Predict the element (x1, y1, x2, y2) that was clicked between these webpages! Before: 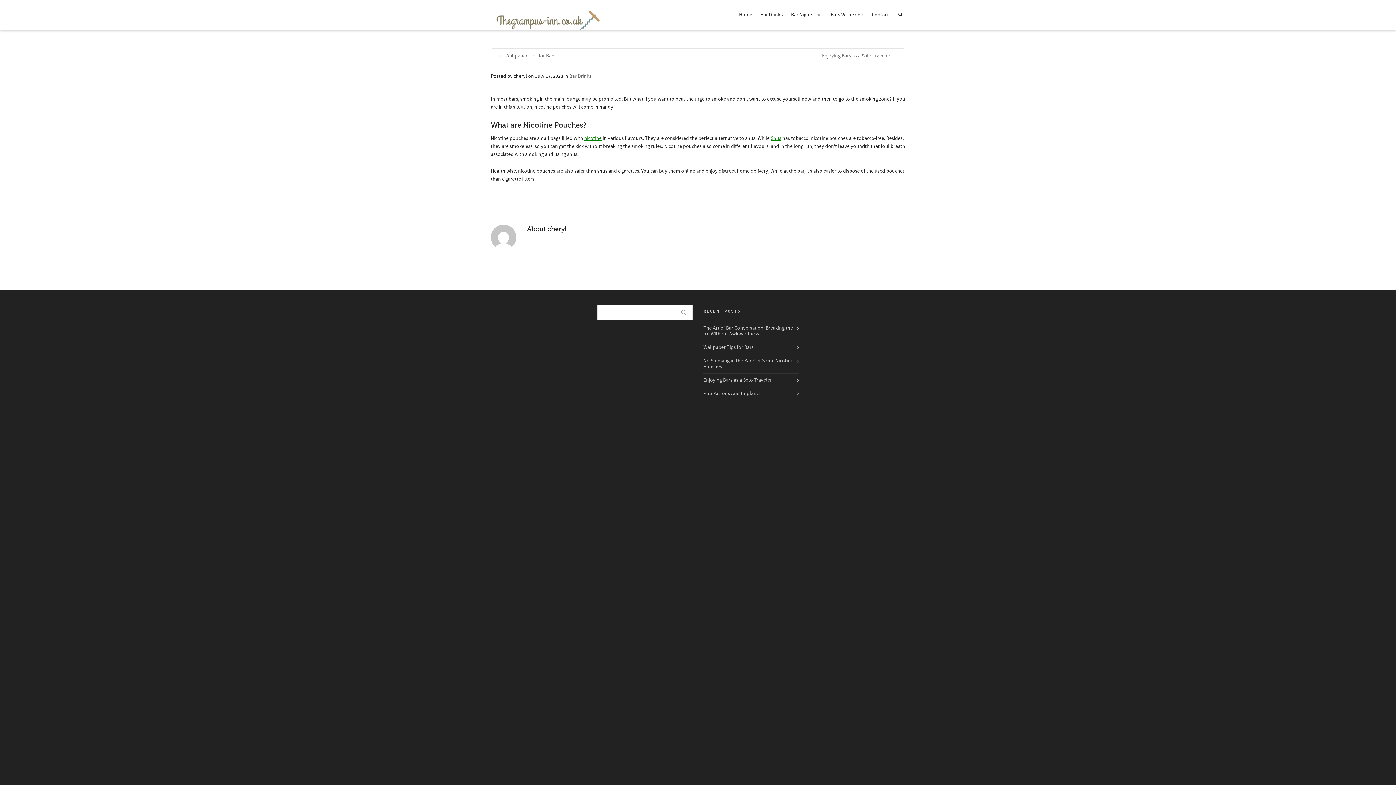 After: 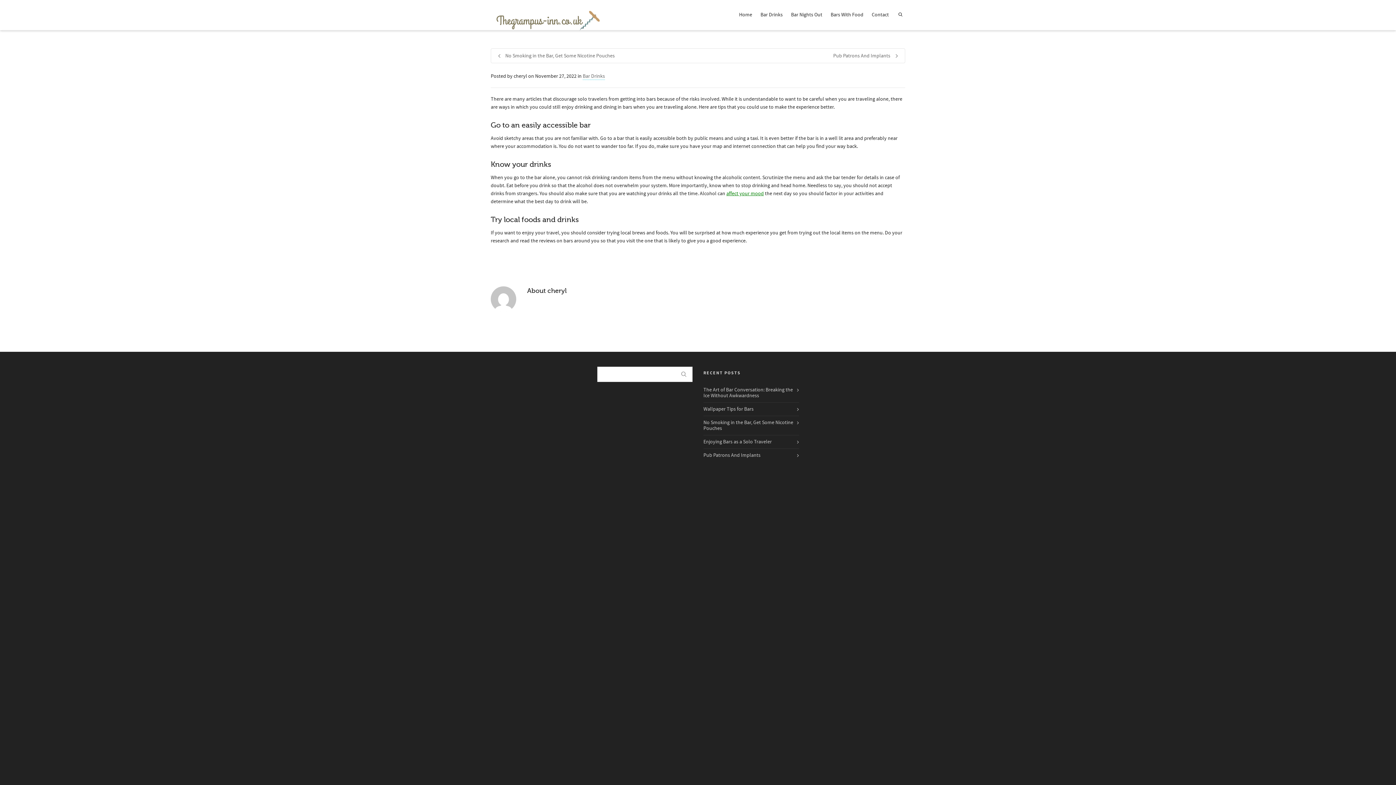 Action: label: Enjoying Bars as a Solo Traveler bbox: (703, 373, 799, 386)